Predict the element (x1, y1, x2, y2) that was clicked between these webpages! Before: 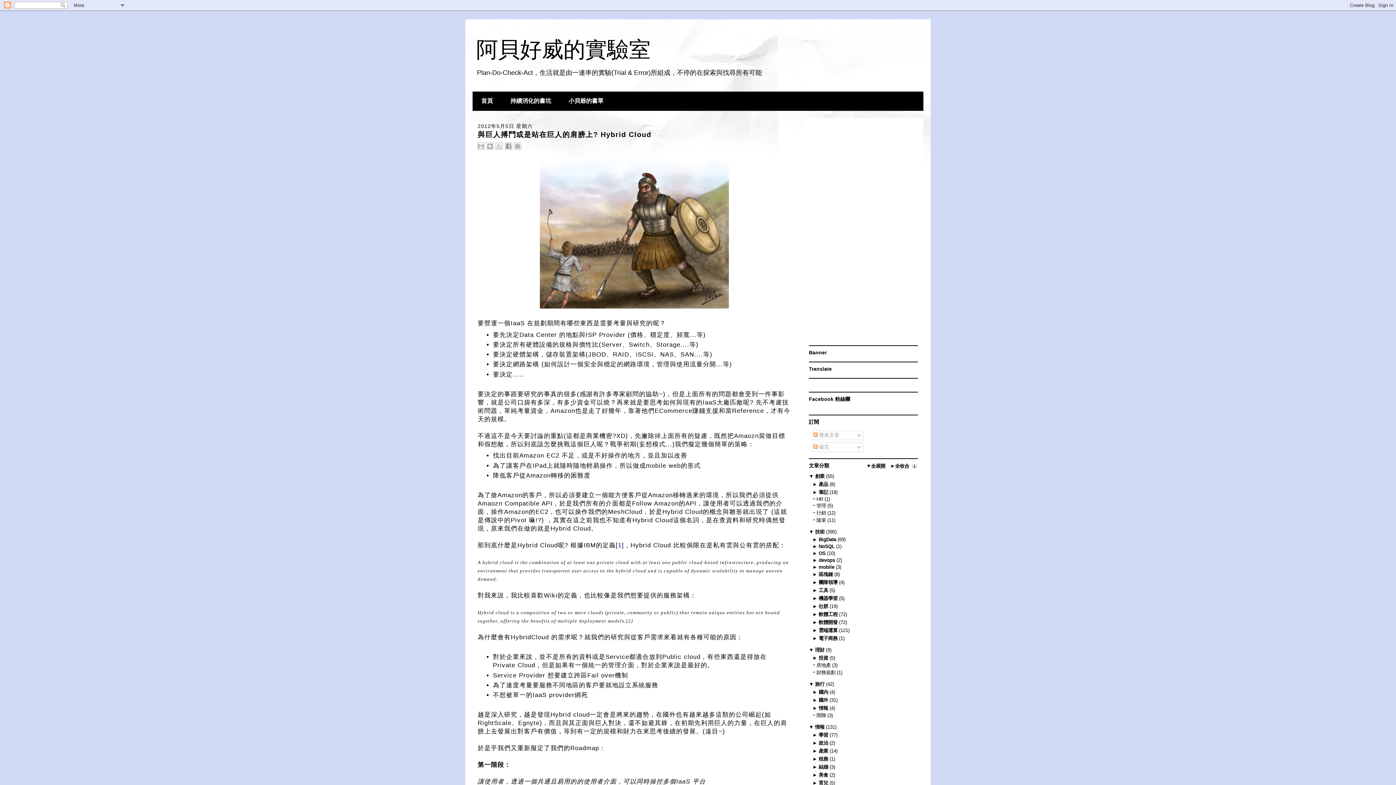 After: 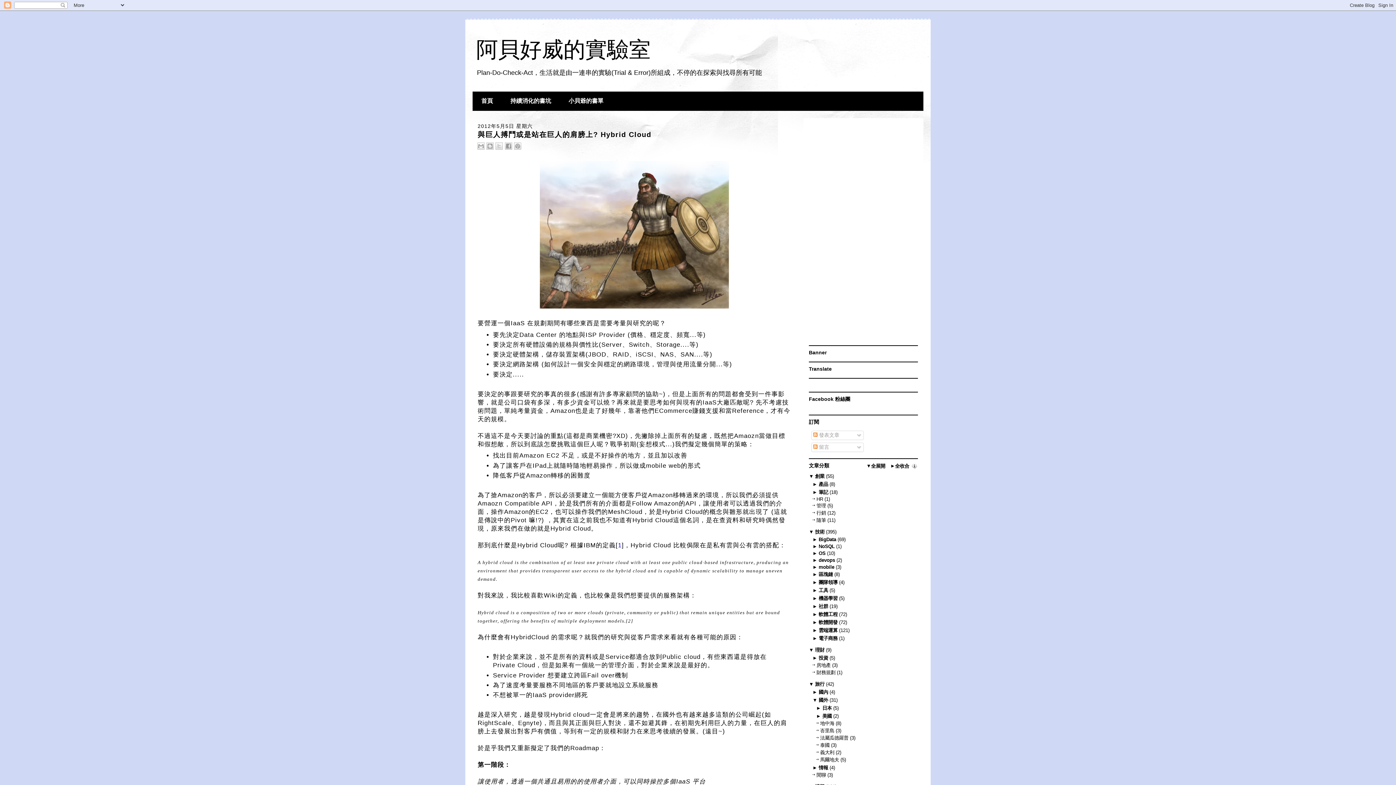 Action: bbox: (817, 697, 829, 703) label:  國外 